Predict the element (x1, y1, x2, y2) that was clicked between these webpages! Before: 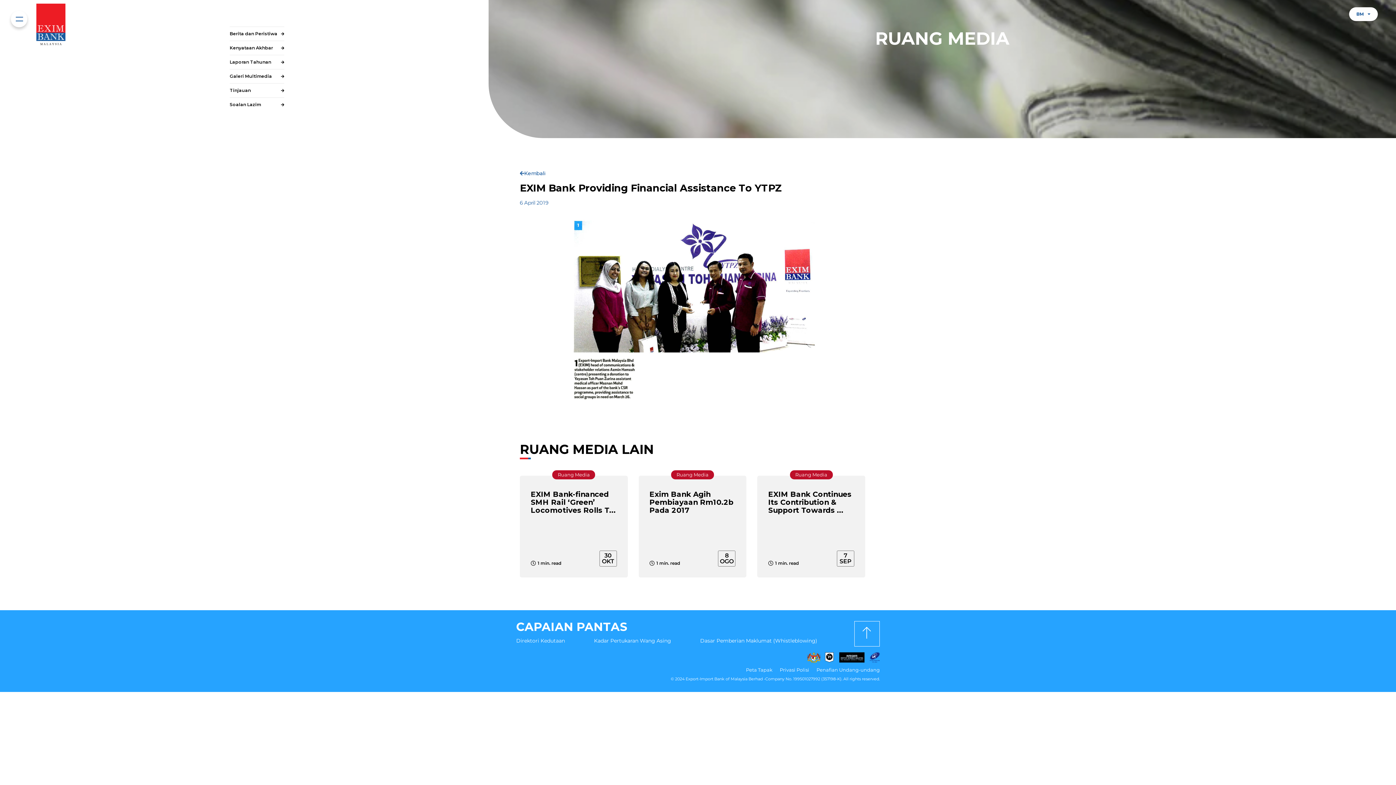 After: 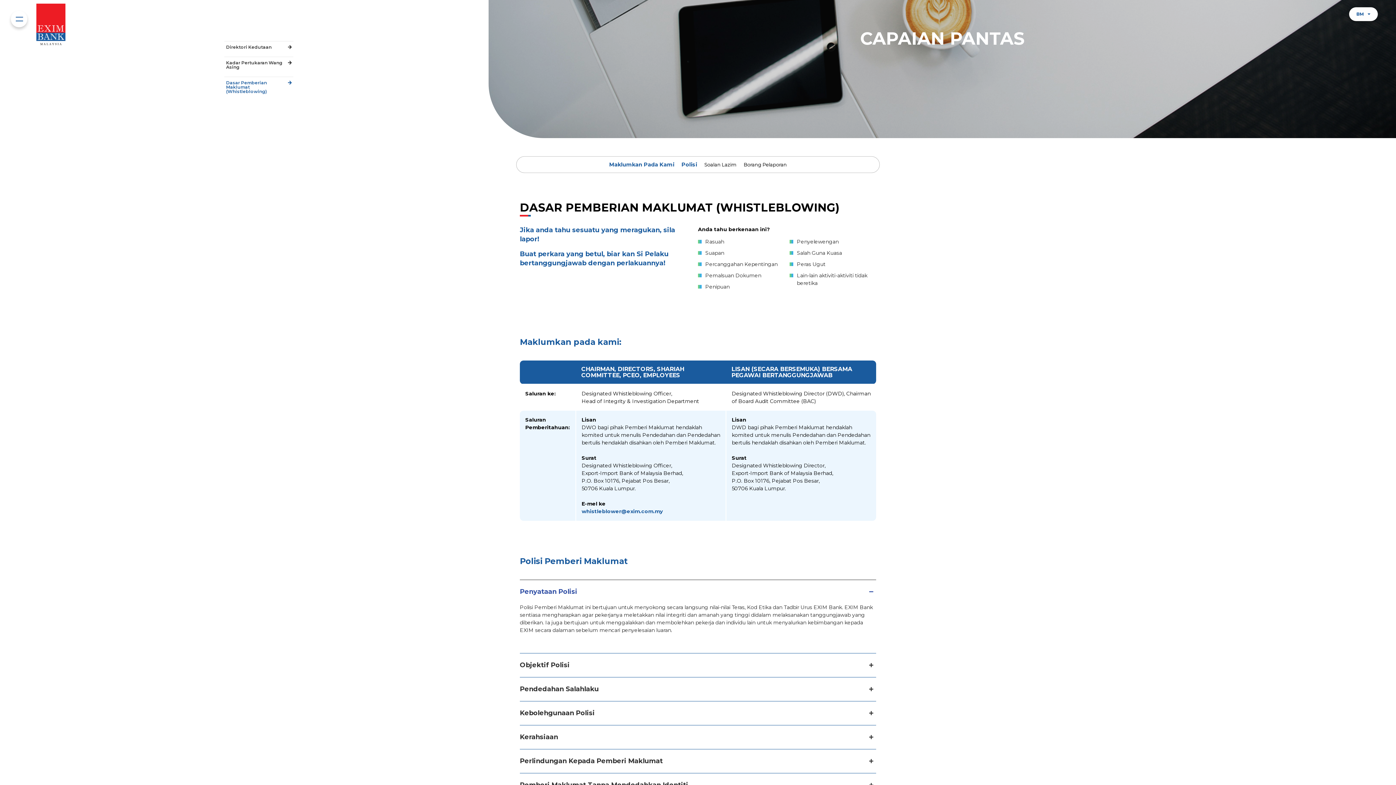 Action: bbox: (700, 637, 817, 644) label: Dasar Pemberian Maklumat (Whistleblowing)